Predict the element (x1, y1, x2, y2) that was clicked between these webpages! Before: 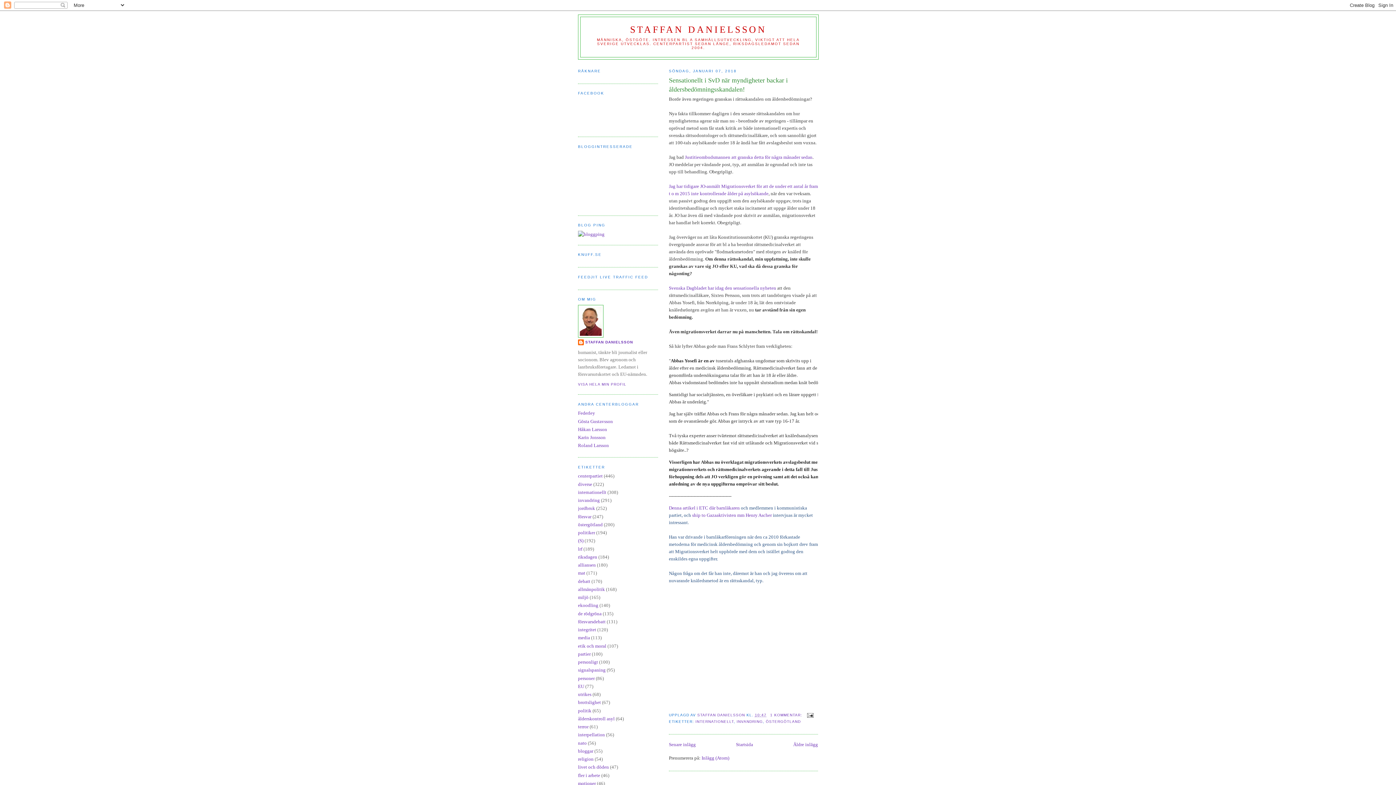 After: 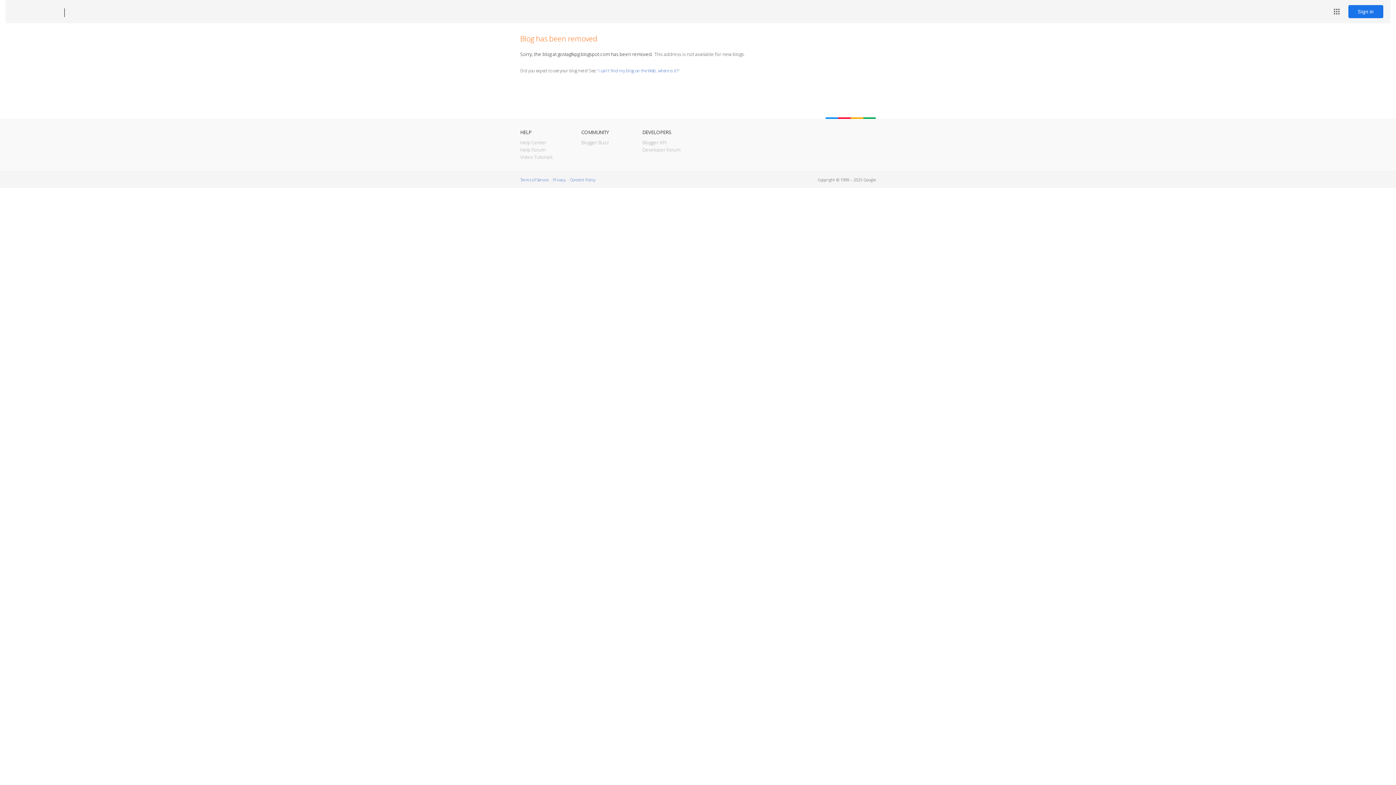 Action: bbox: (578, 418, 613, 424) label: Gösta Gustavsson